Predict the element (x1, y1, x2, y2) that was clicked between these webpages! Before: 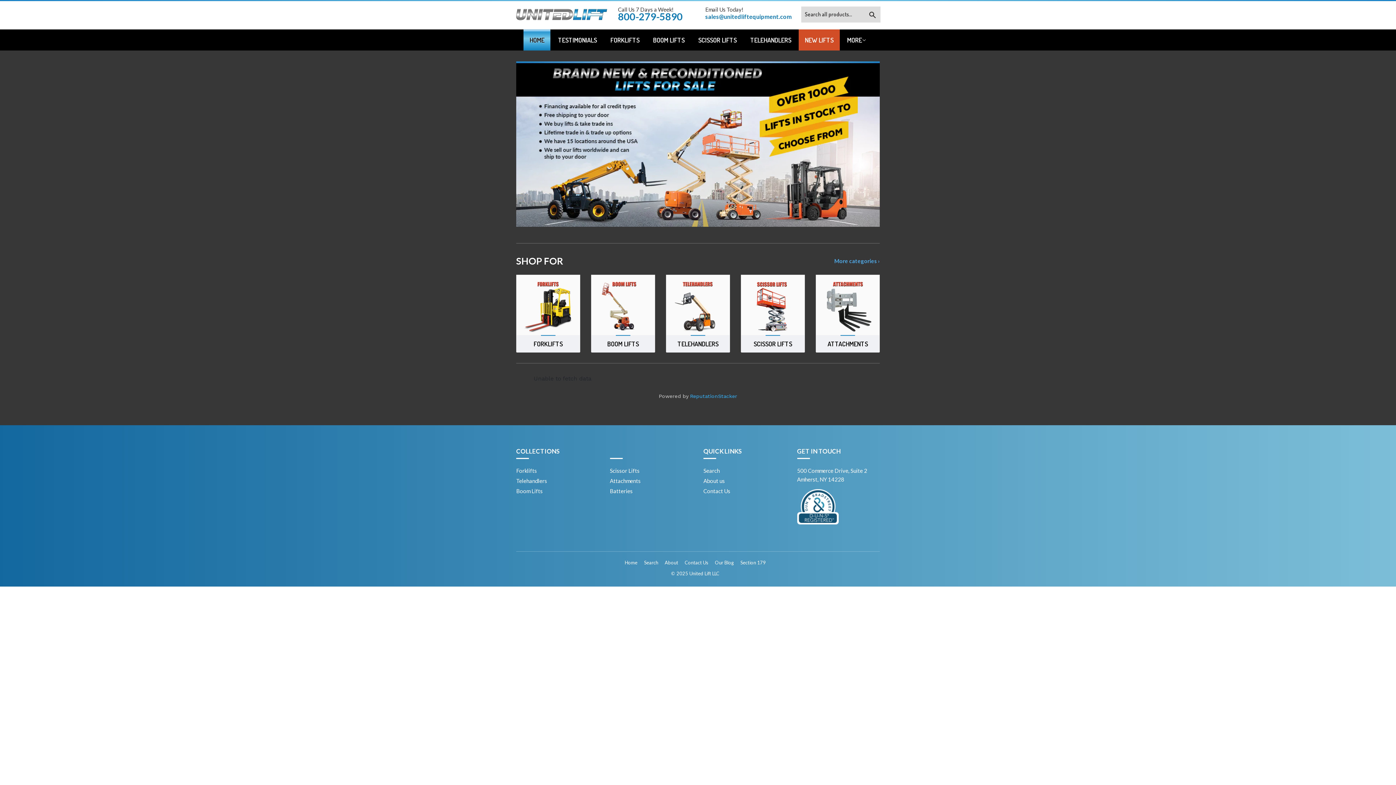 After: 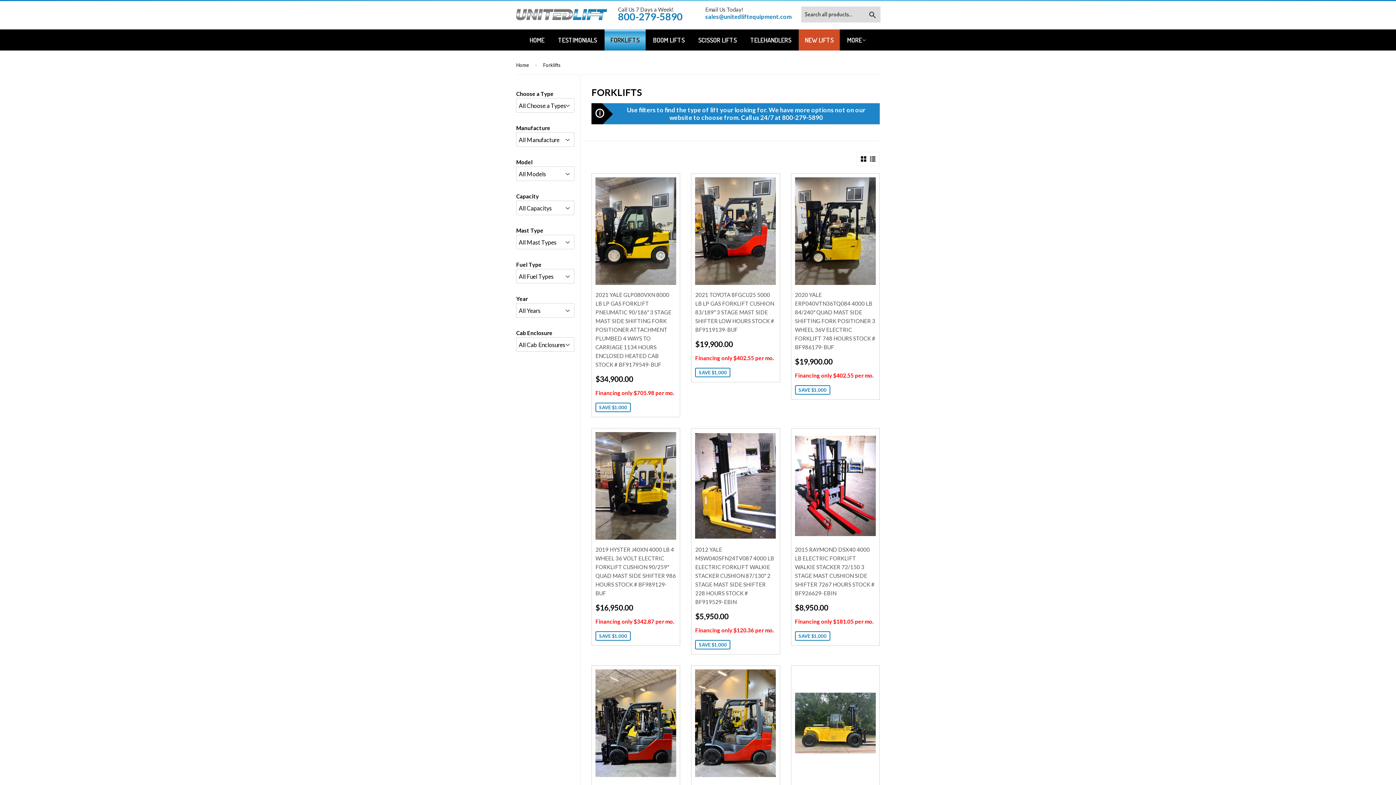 Action: bbox: (516, 467, 537, 474) label: Forklifts